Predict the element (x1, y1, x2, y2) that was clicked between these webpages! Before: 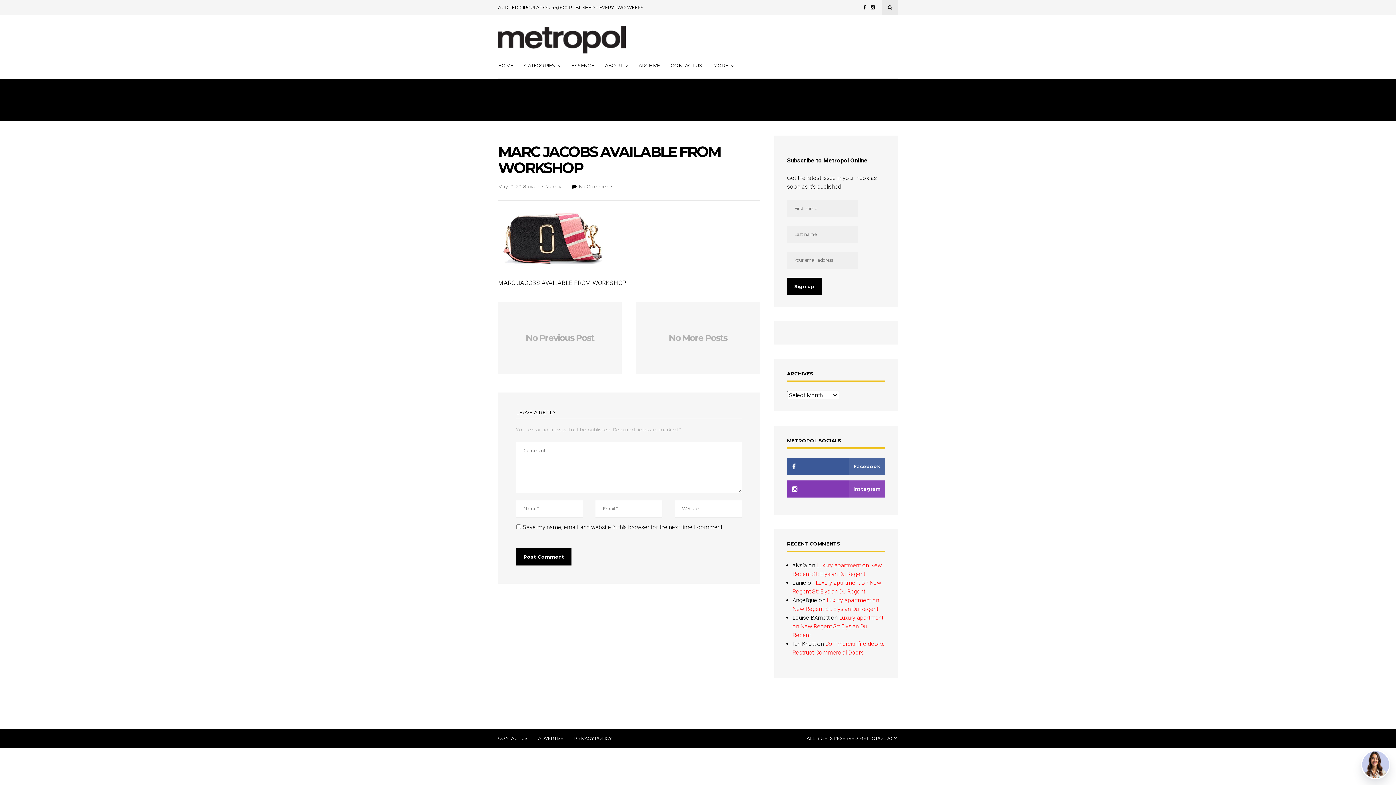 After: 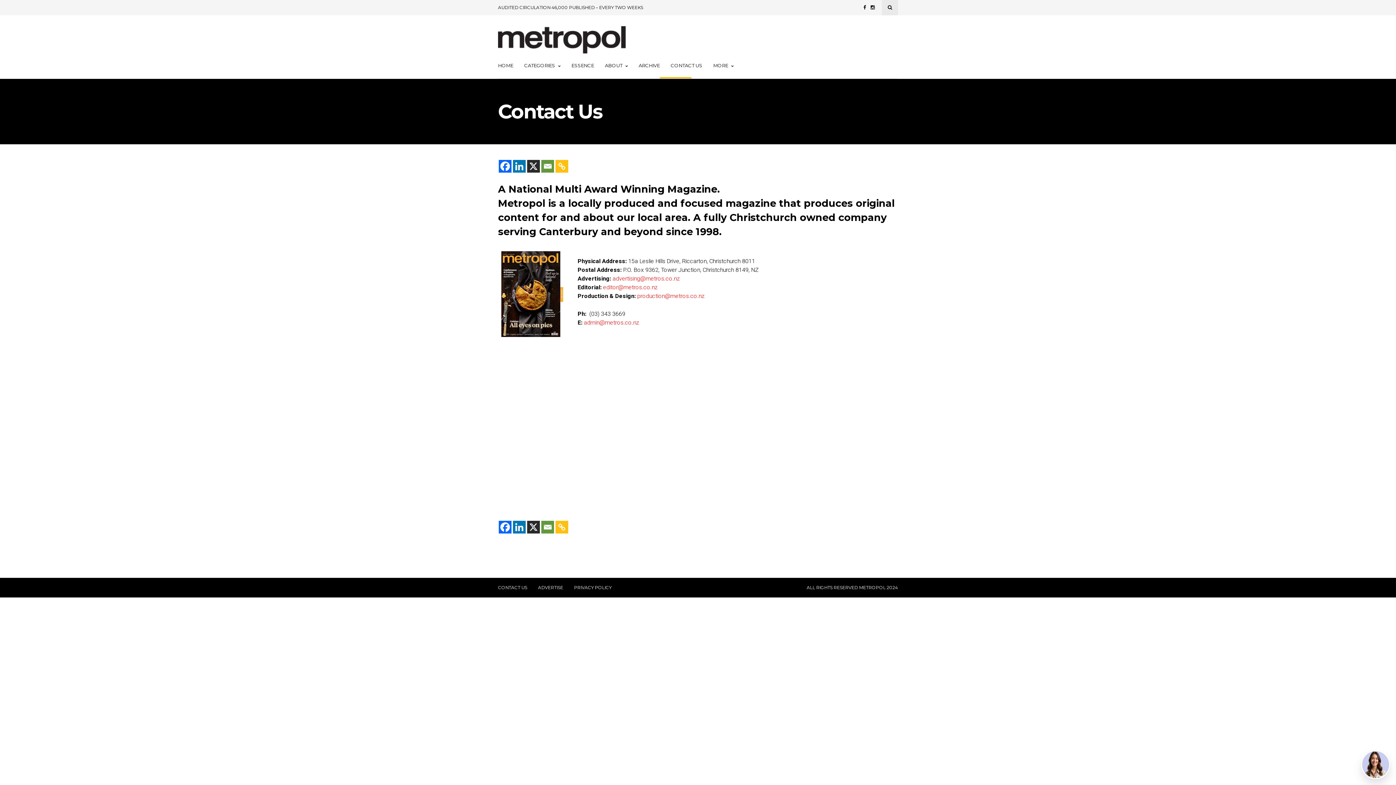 Action: bbox: (498, 736, 527, 741) label: CONTACT US